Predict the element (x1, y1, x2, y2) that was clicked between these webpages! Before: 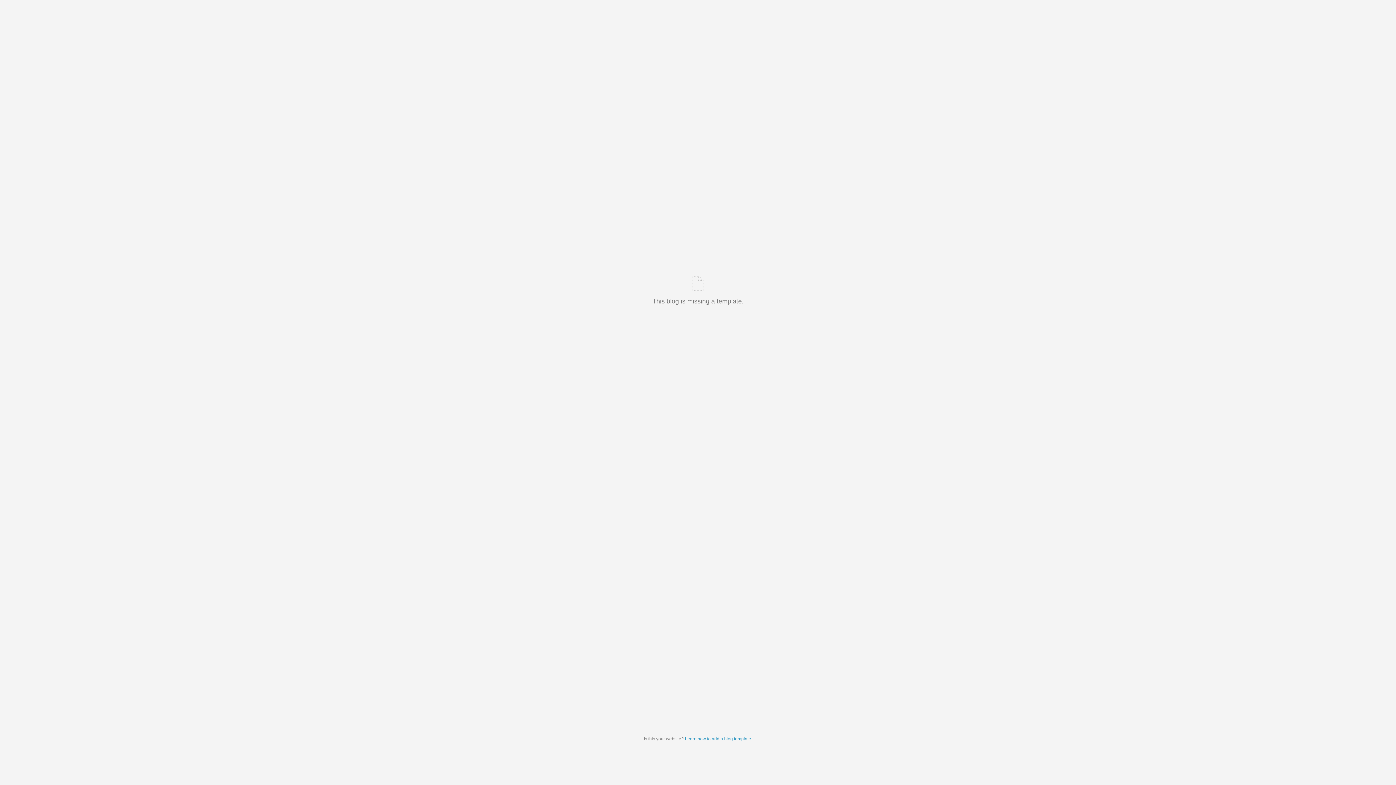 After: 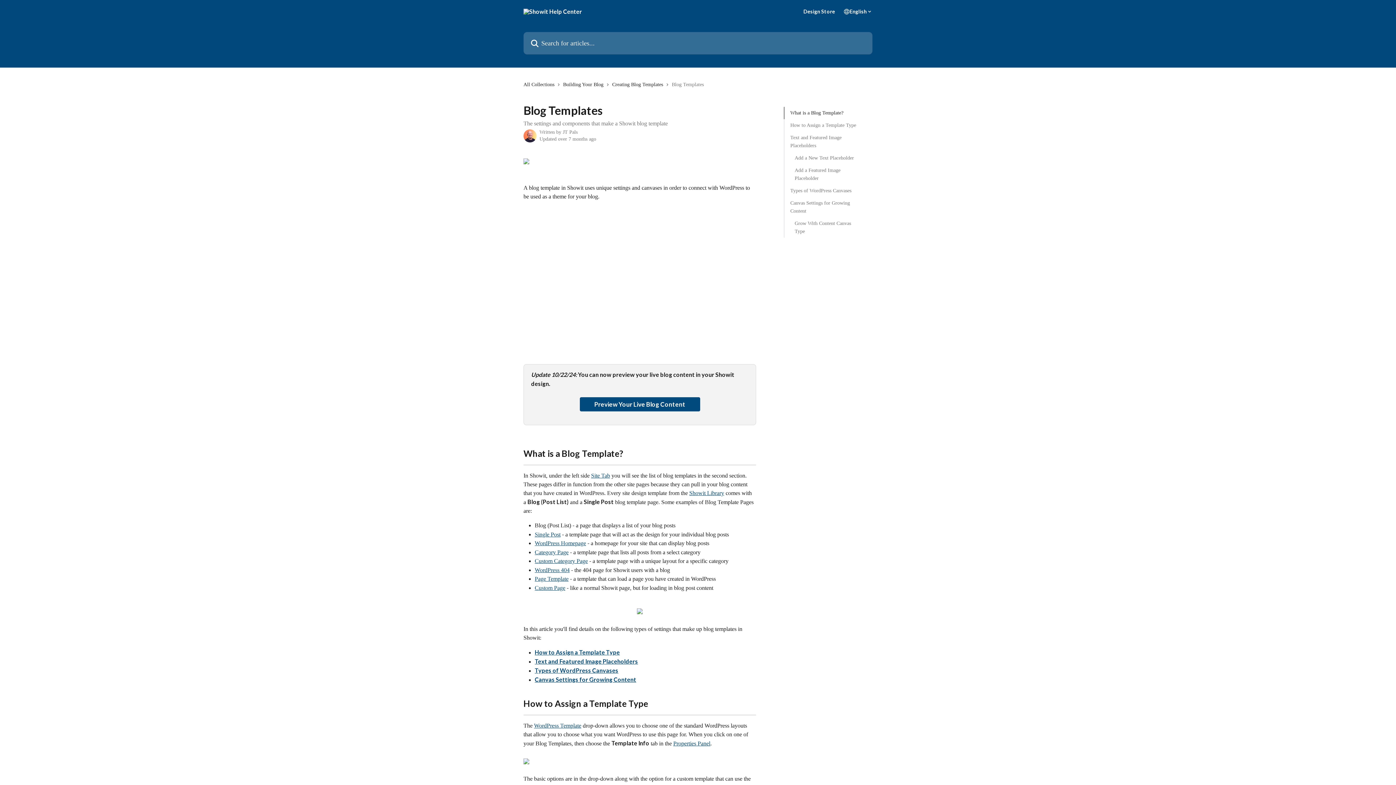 Action: bbox: (685, 736, 751, 741) label: Learn how to add a blog template